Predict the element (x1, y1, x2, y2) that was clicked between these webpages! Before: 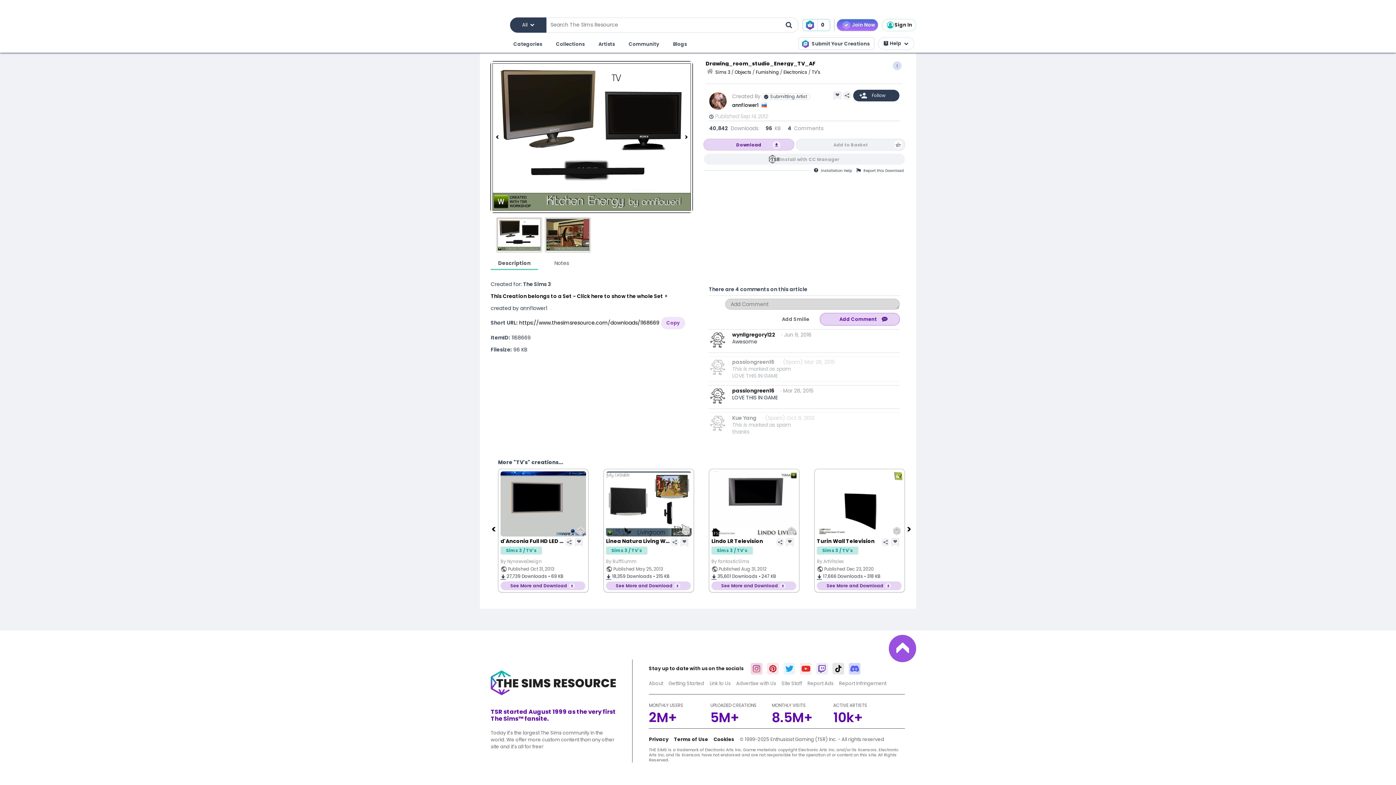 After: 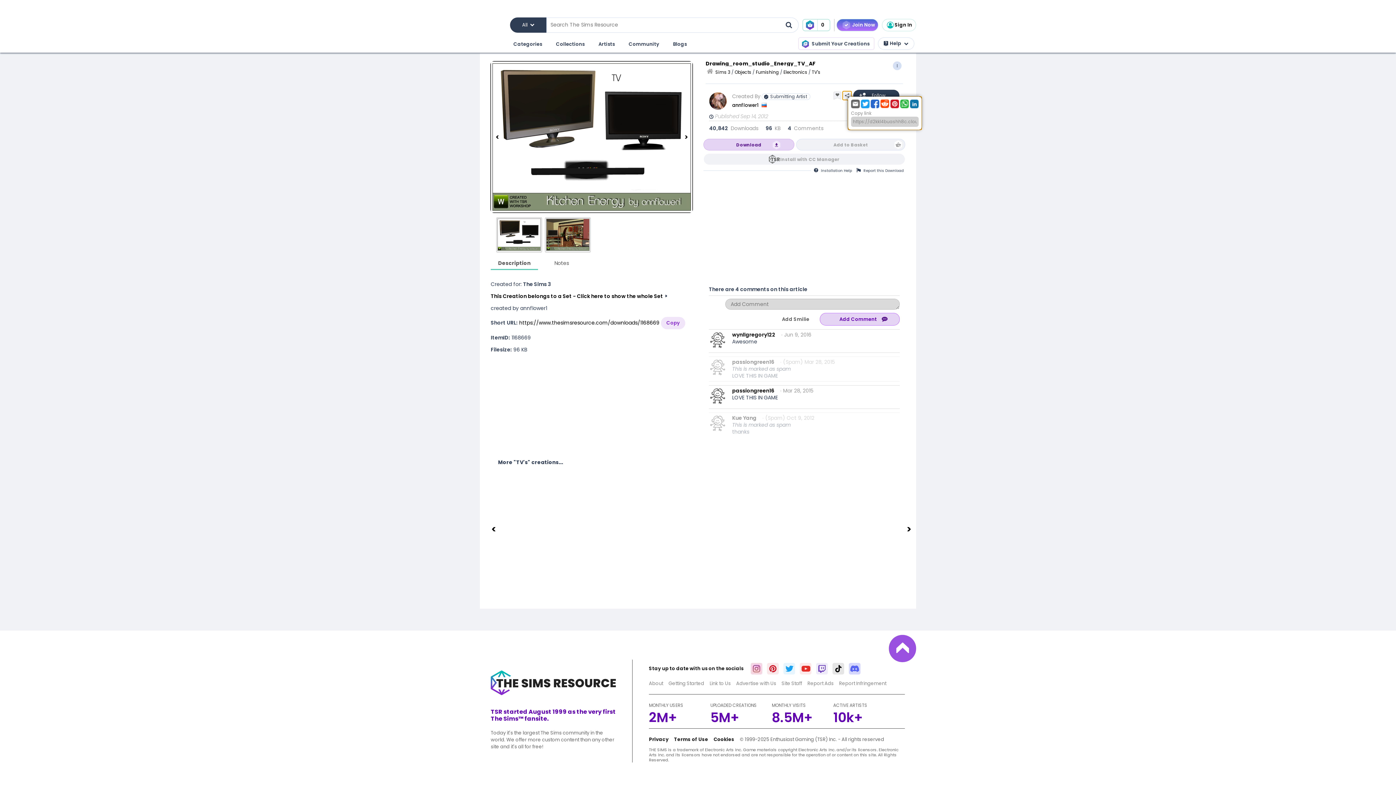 Action: bbox: (842, 91, 851, 100)